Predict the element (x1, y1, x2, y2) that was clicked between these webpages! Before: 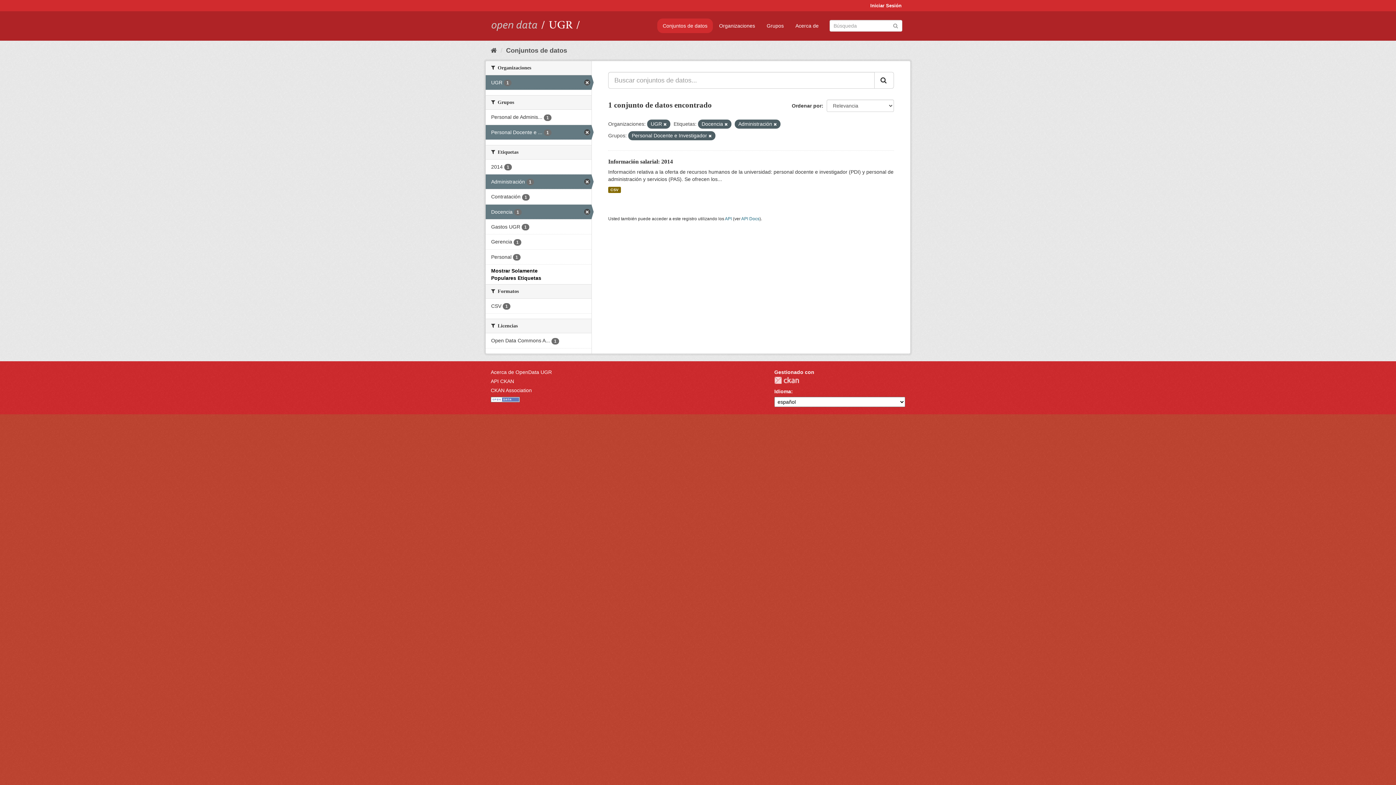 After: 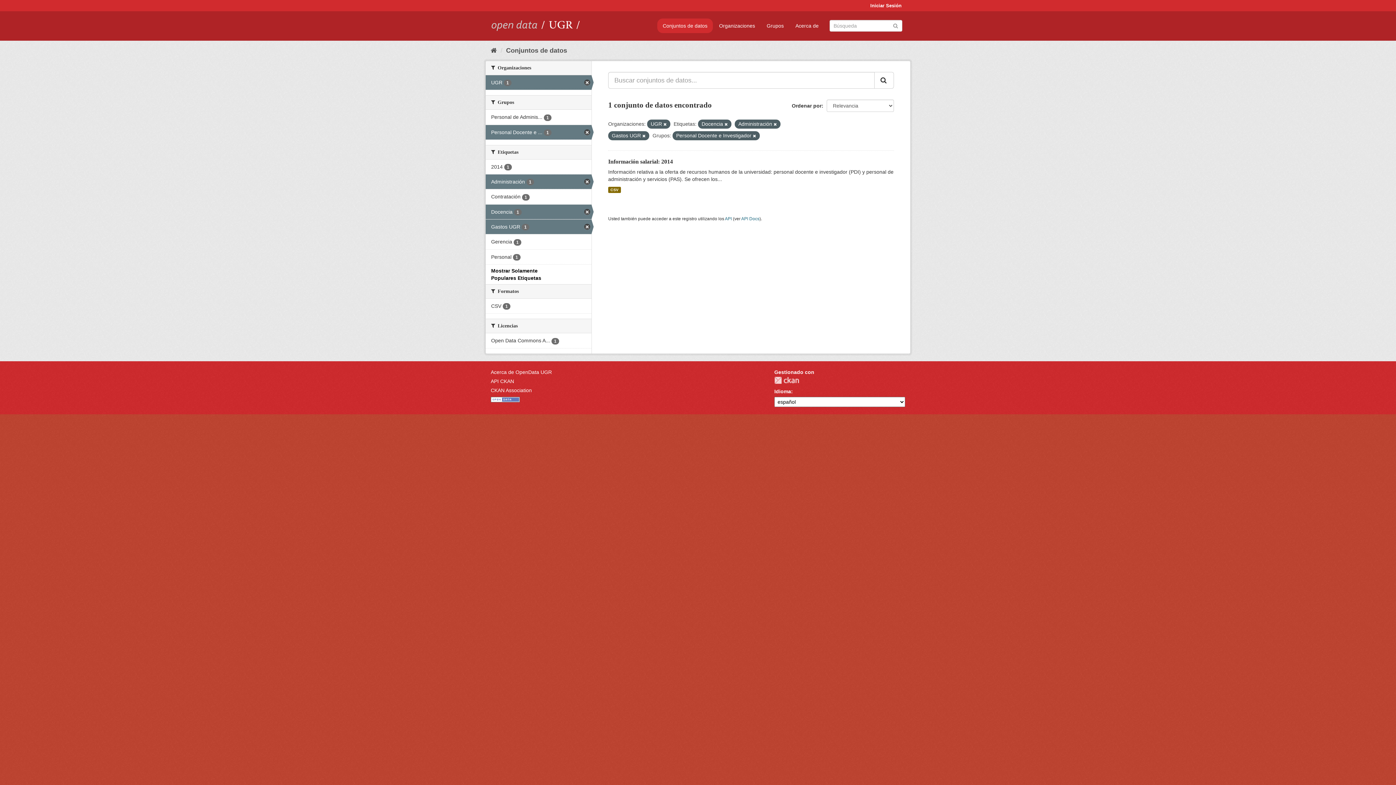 Action: label: Gastos UGR 1 bbox: (485, 219, 591, 234)